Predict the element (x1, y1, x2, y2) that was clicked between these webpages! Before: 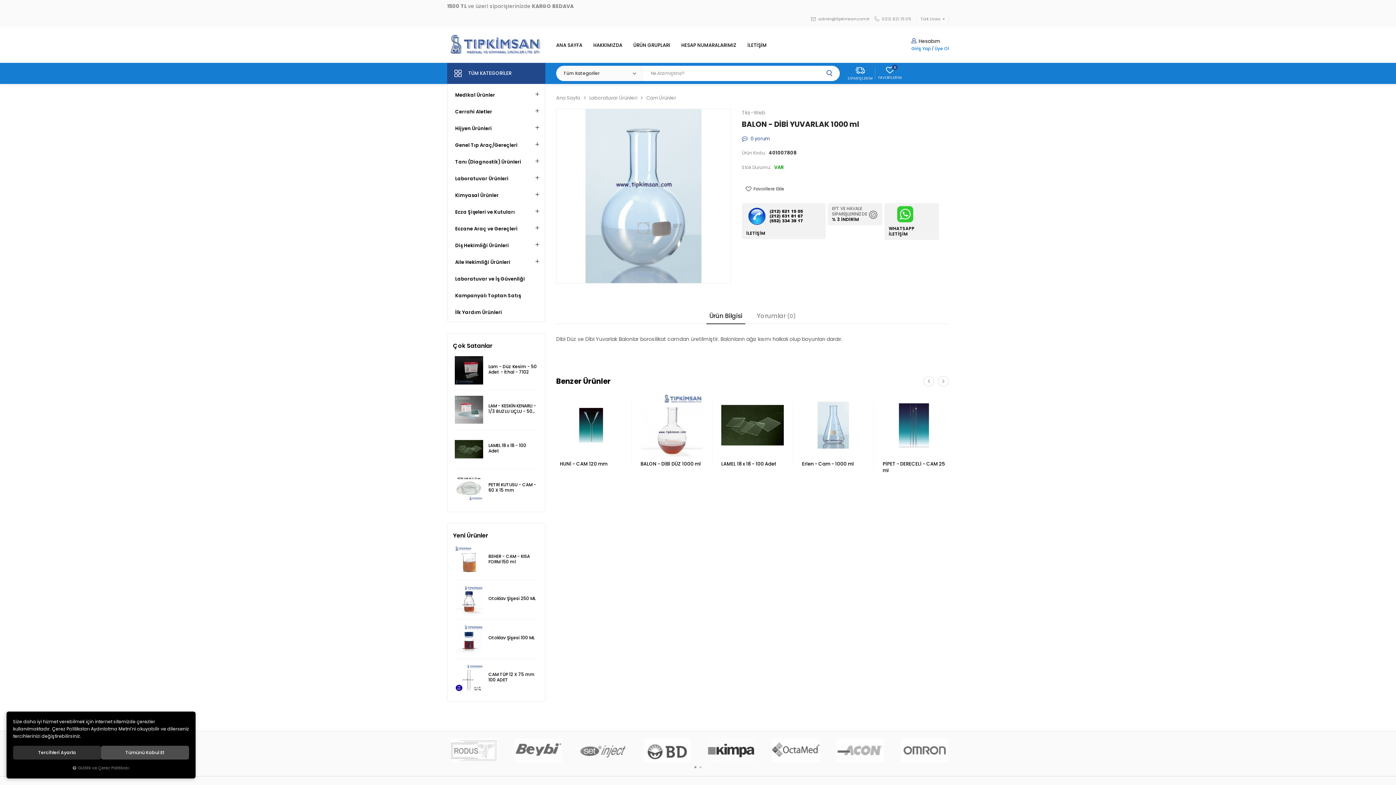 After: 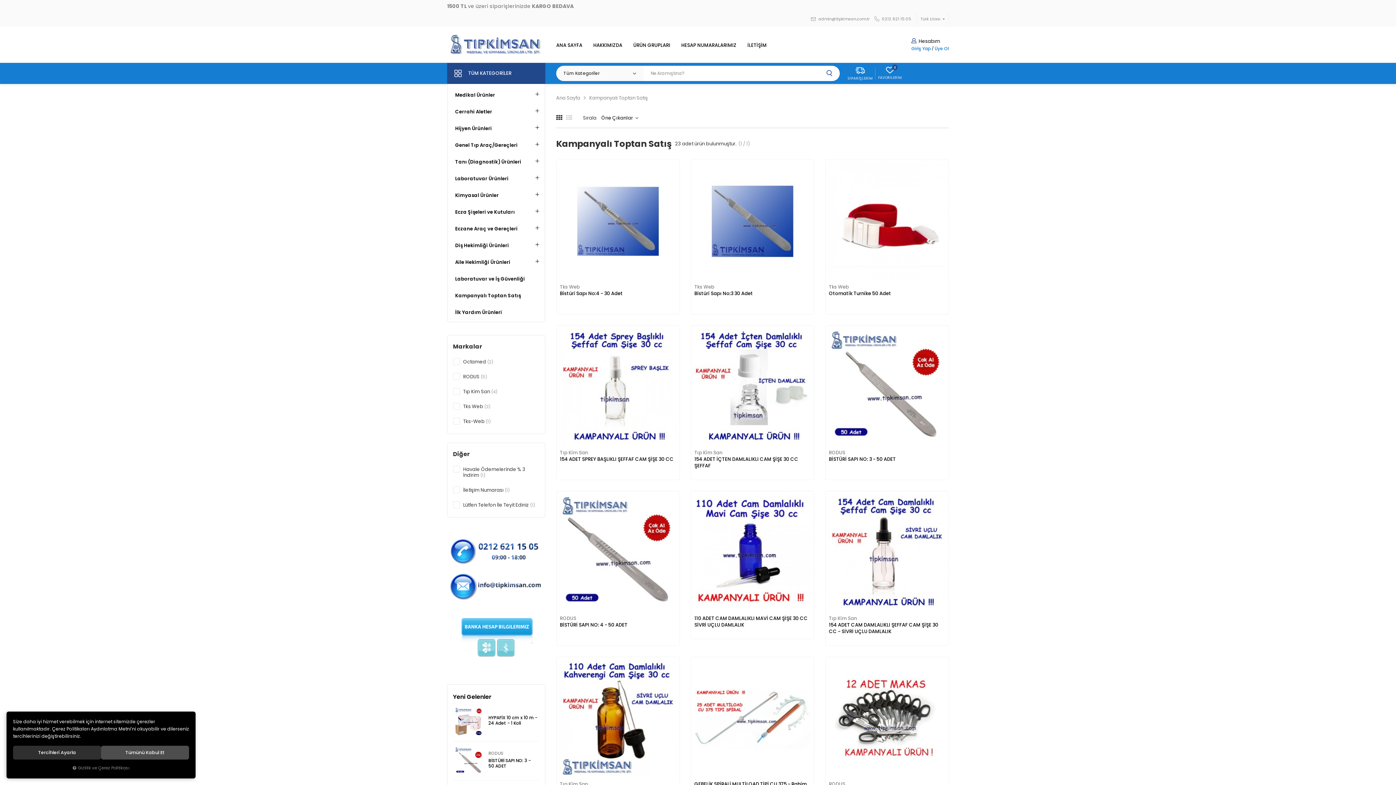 Action: label: Kampanyalı Toptan Satış bbox: (448, 287, 544, 304)